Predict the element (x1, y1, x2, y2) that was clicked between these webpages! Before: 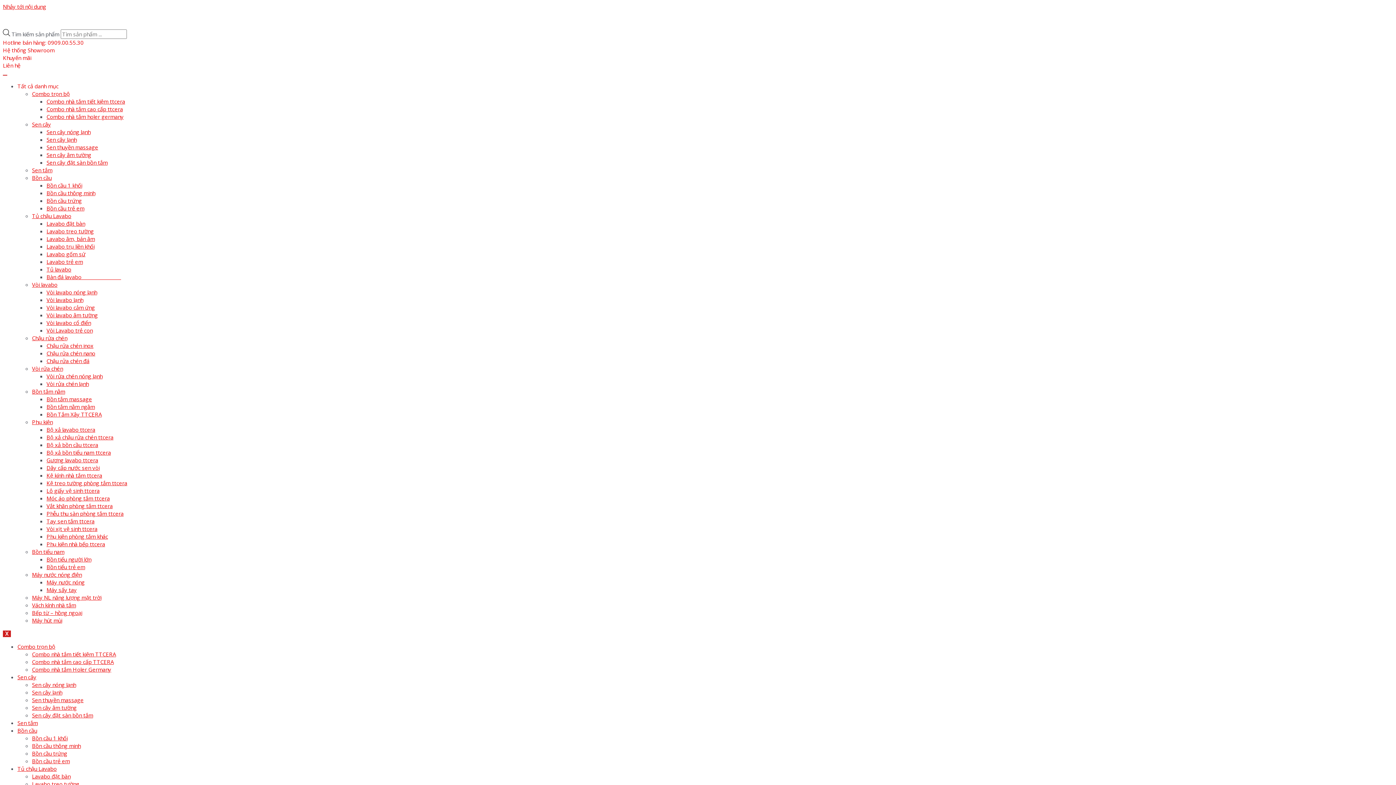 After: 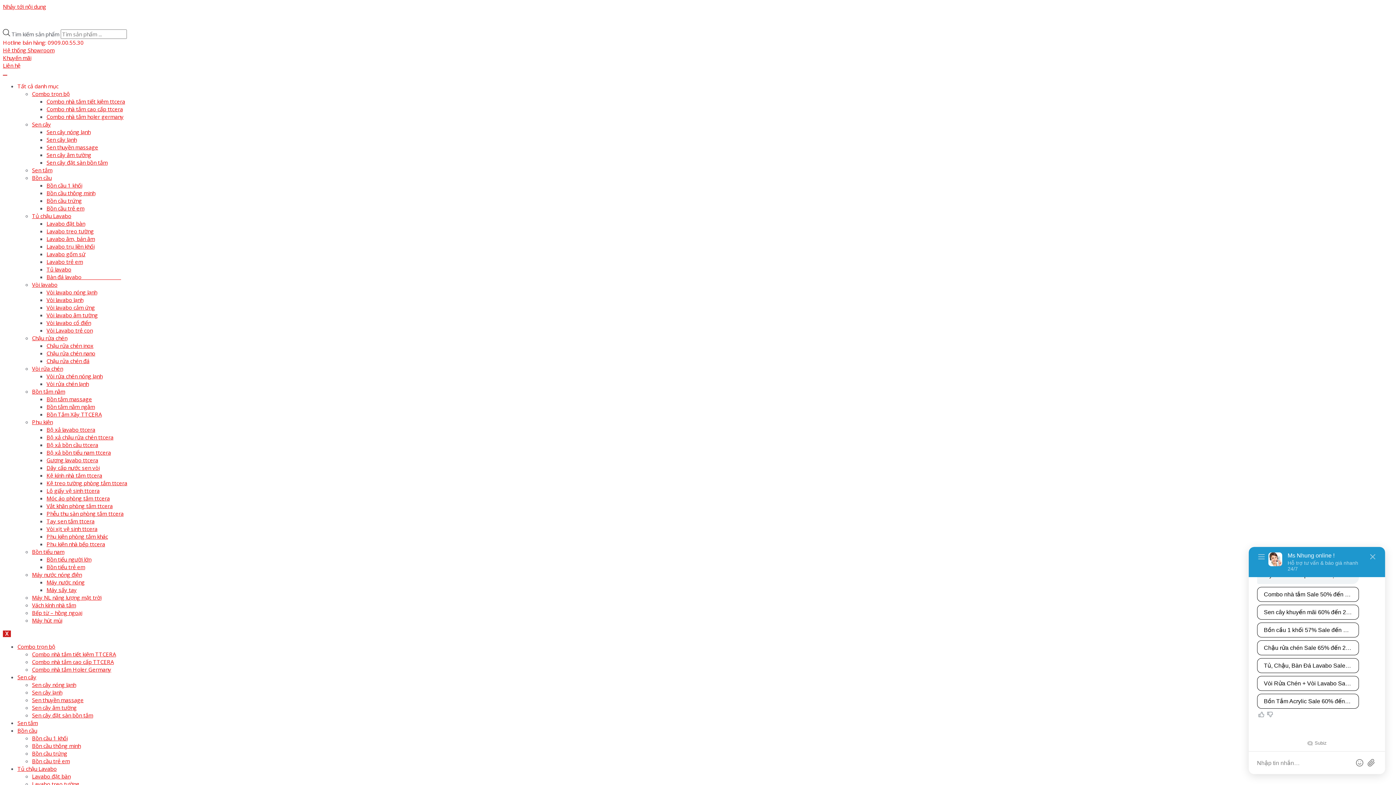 Action: label: Bồn tiểu nam bbox: (32, 548, 64, 555)